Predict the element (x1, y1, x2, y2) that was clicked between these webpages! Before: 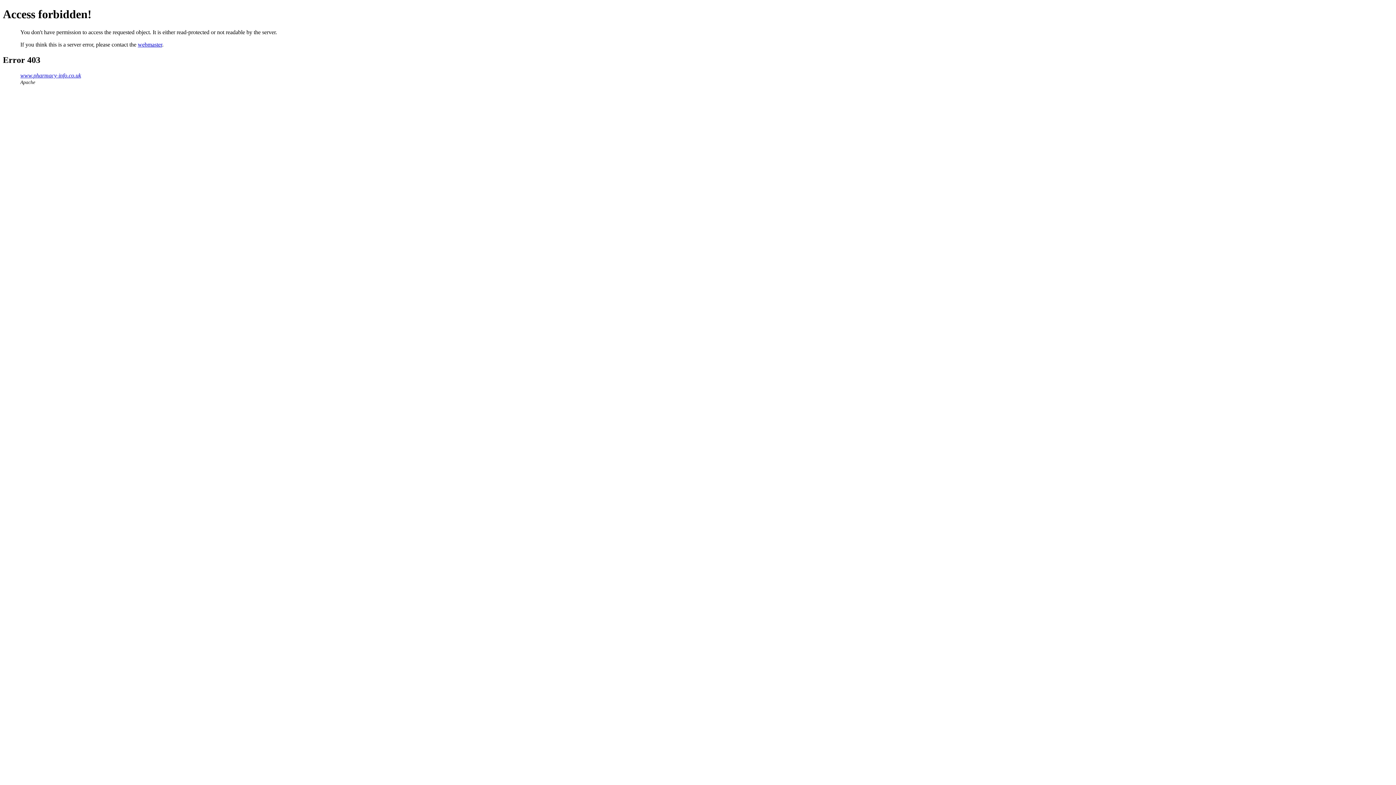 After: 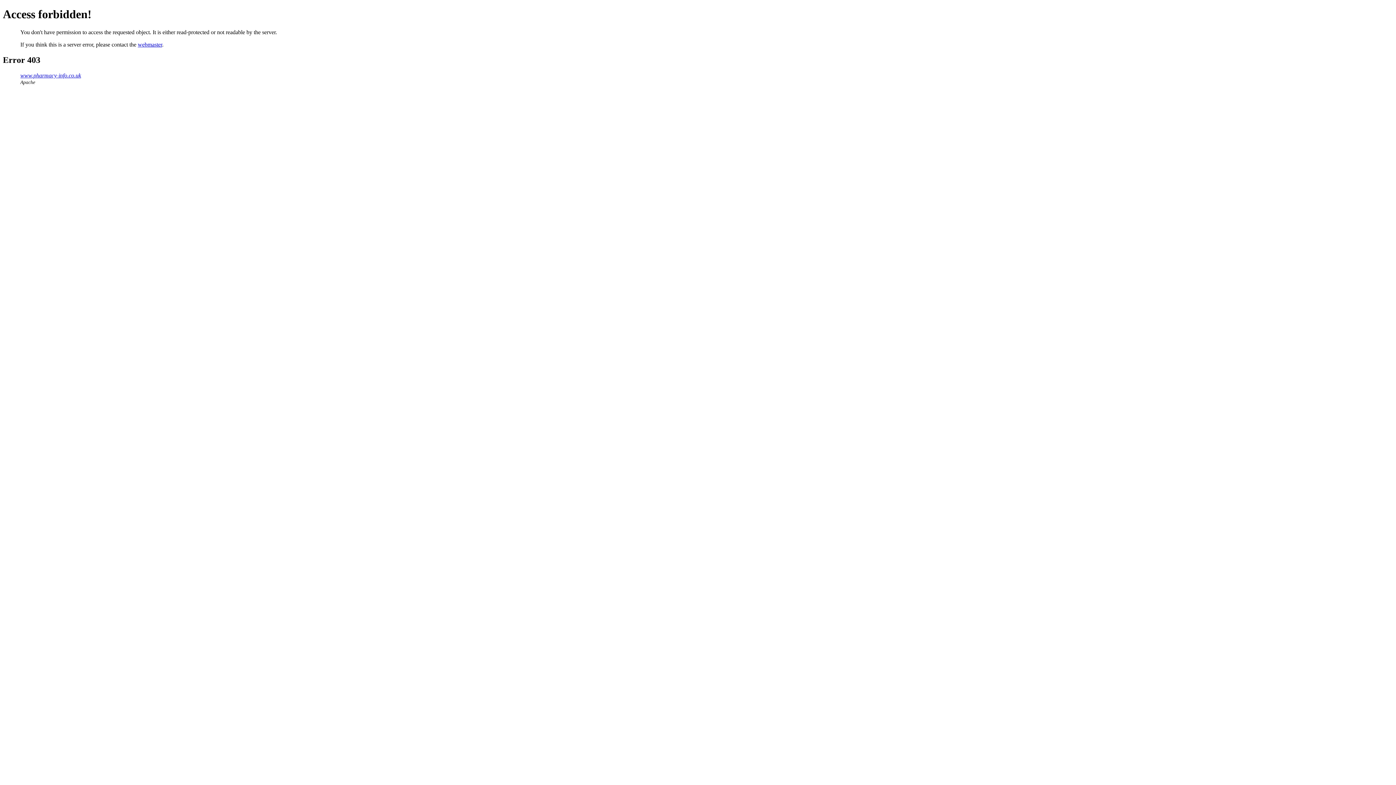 Action: label: webmaster bbox: (137, 41, 162, 47)